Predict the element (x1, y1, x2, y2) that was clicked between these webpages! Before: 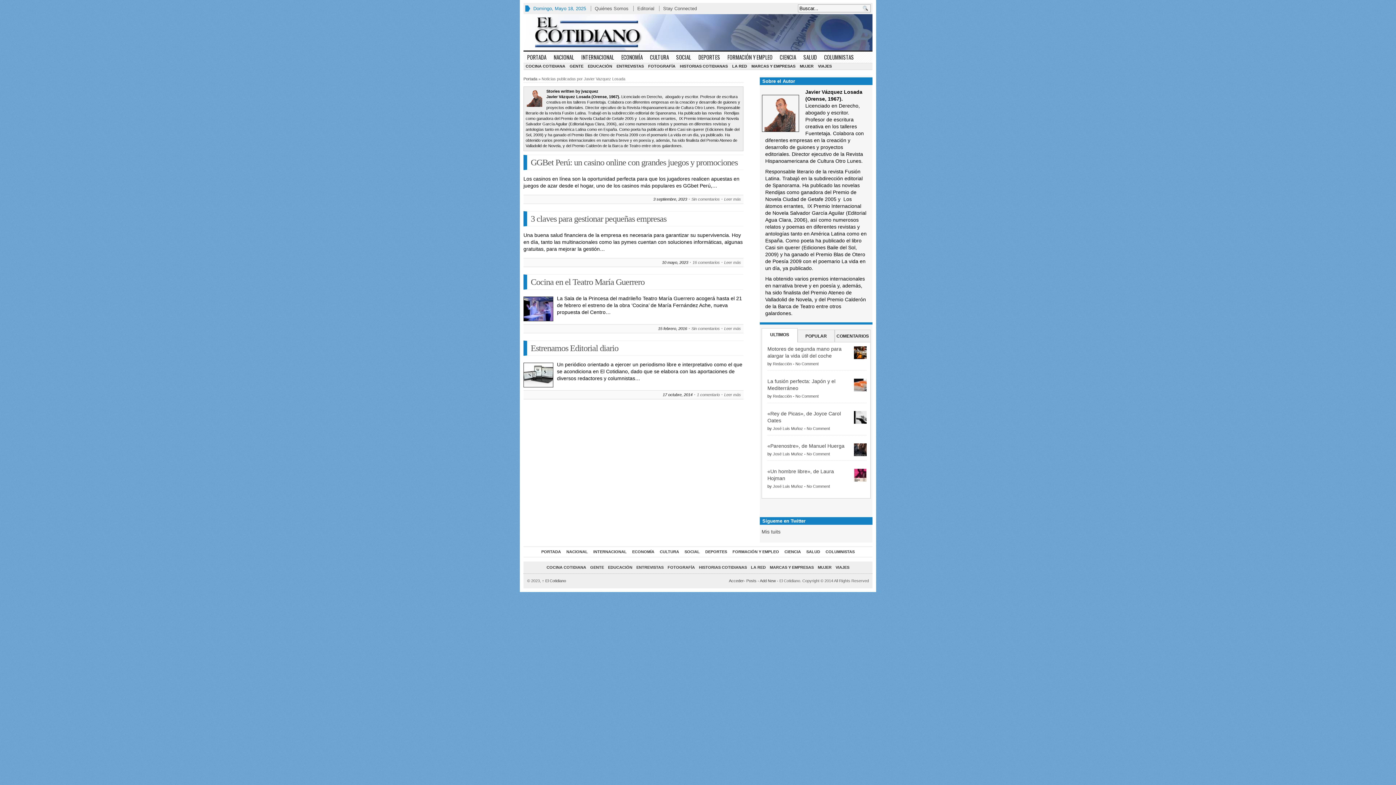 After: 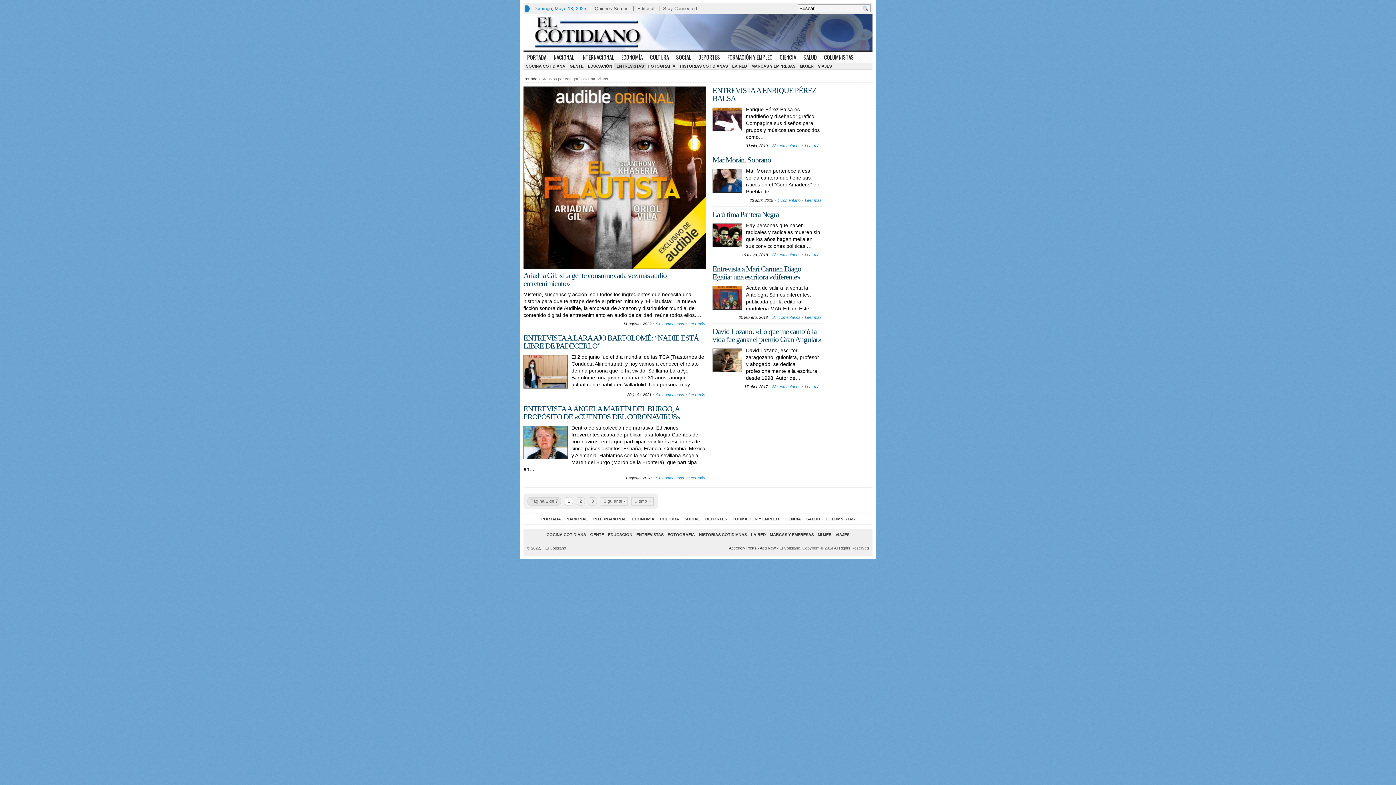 Action: bbox: (636, 565, 663, 569) label: ENTREVISTAS